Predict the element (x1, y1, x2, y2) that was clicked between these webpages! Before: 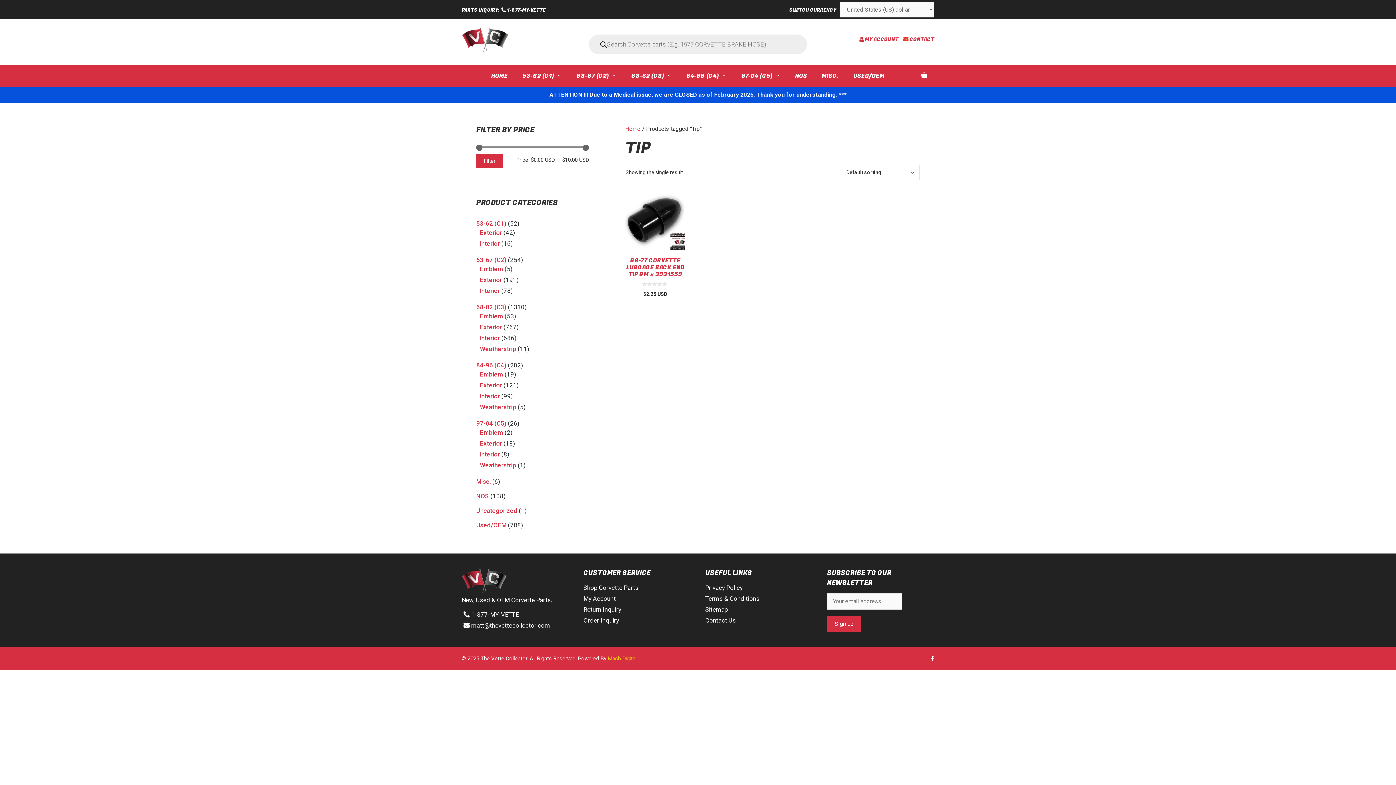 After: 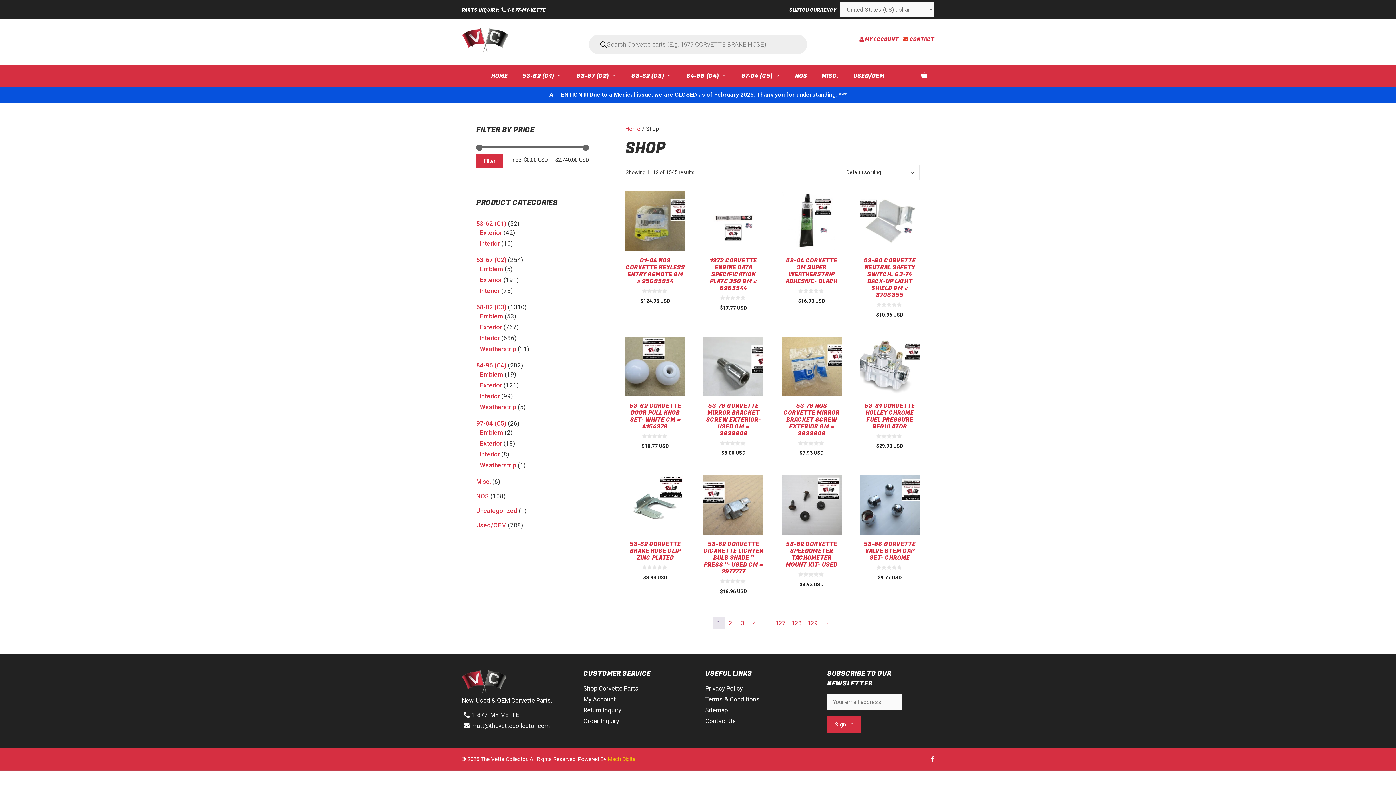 Action: label: Shop Corvette Parts bbox: (583, 584, 638, 591)